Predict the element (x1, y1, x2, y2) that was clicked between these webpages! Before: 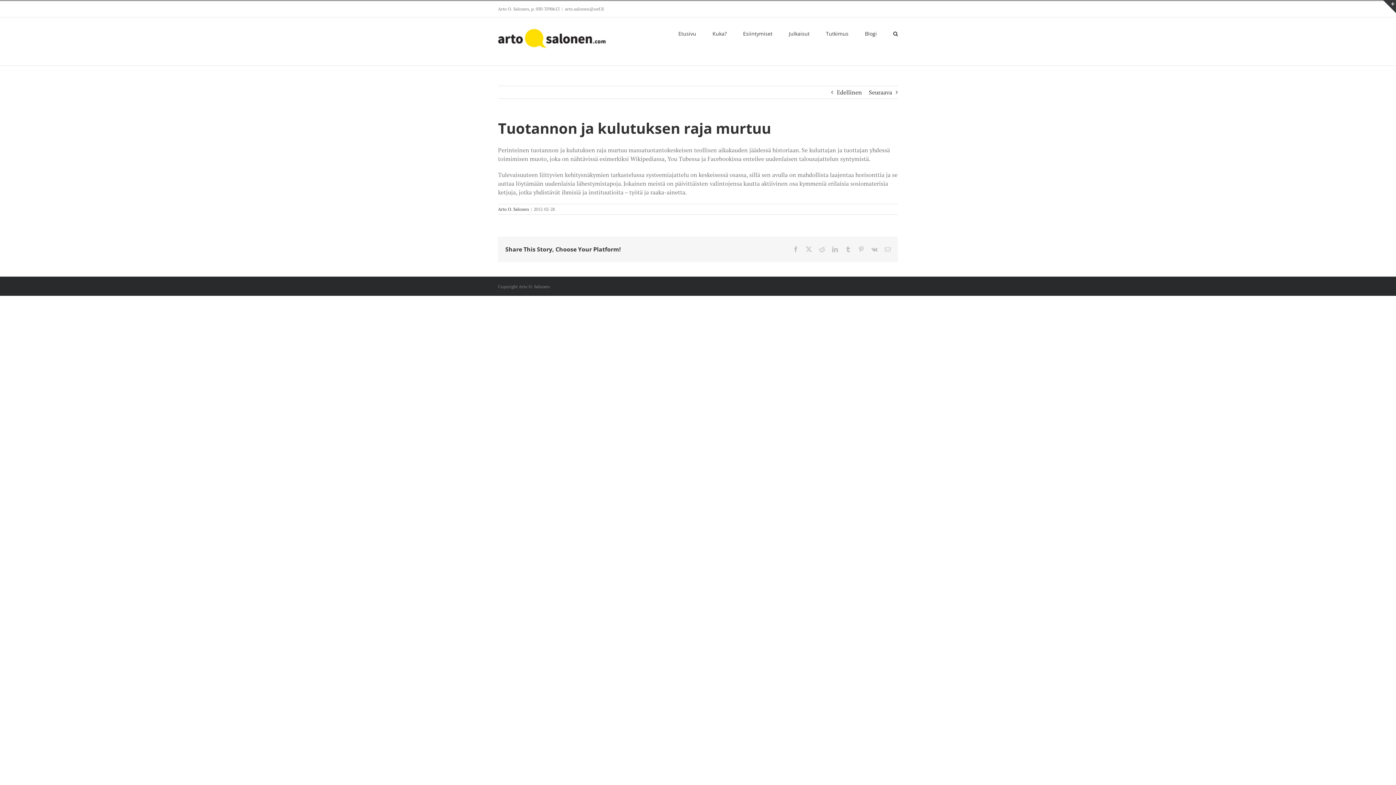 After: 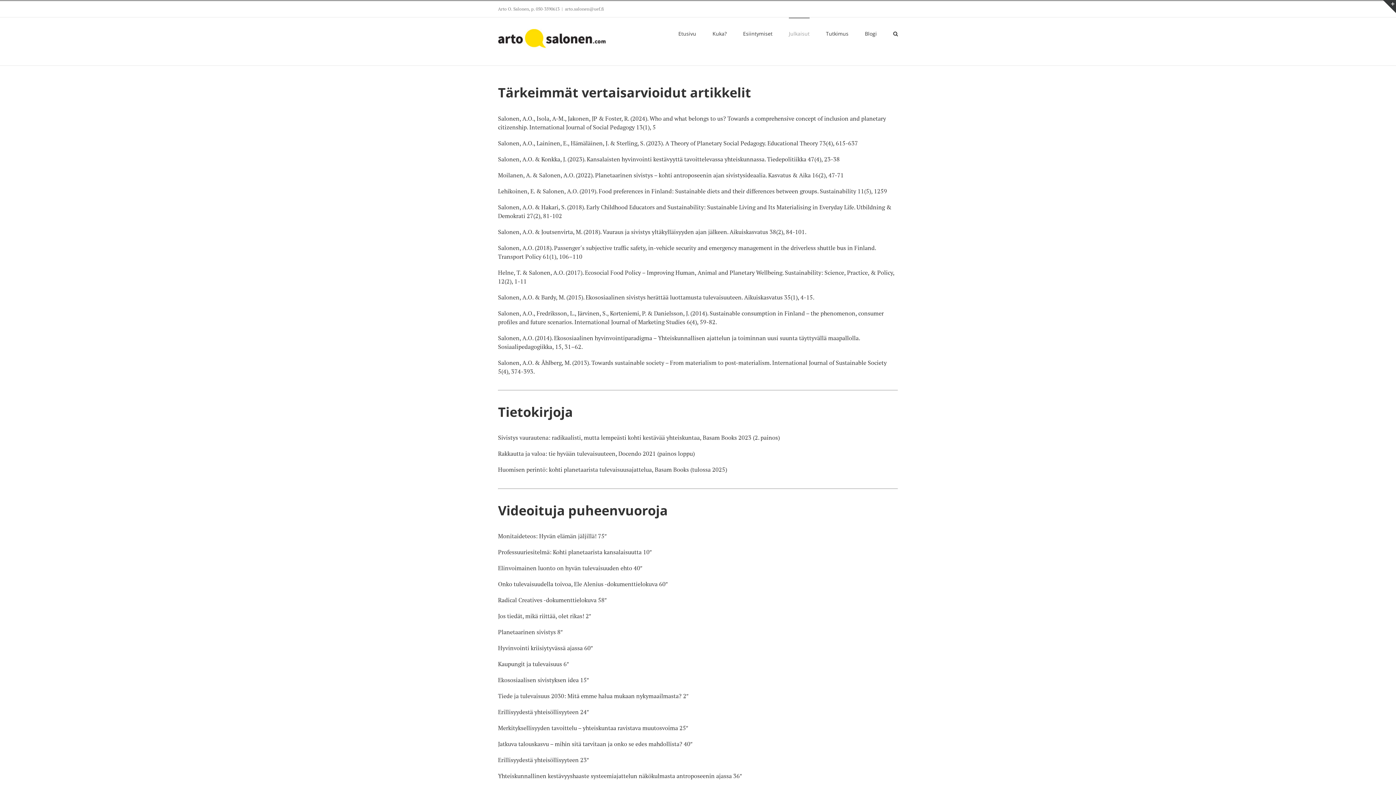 Action: label: Julkaisut bbox: (789, 17, 809, 48)